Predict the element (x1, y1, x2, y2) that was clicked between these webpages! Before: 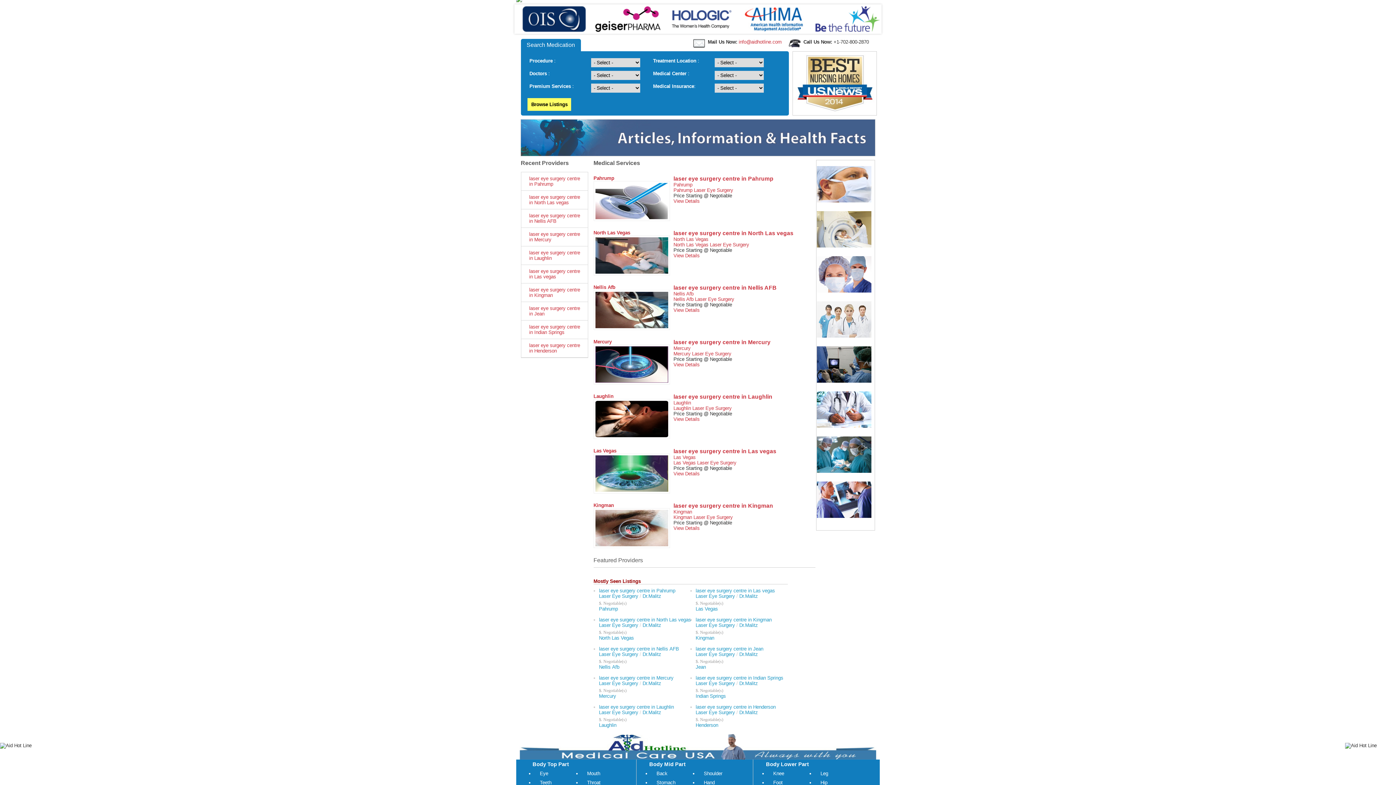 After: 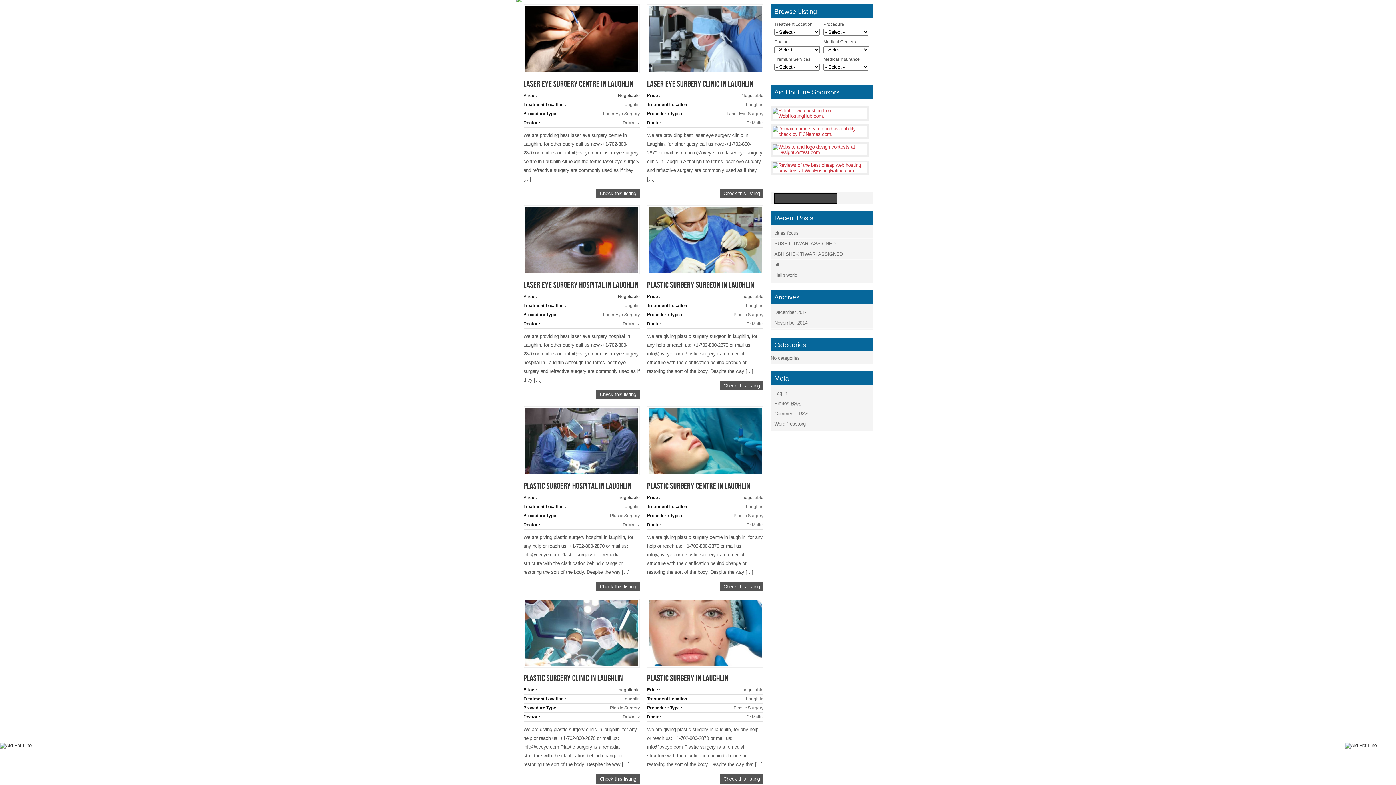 Action: bbox: (673, 400, 691, 405) label: Laughlin